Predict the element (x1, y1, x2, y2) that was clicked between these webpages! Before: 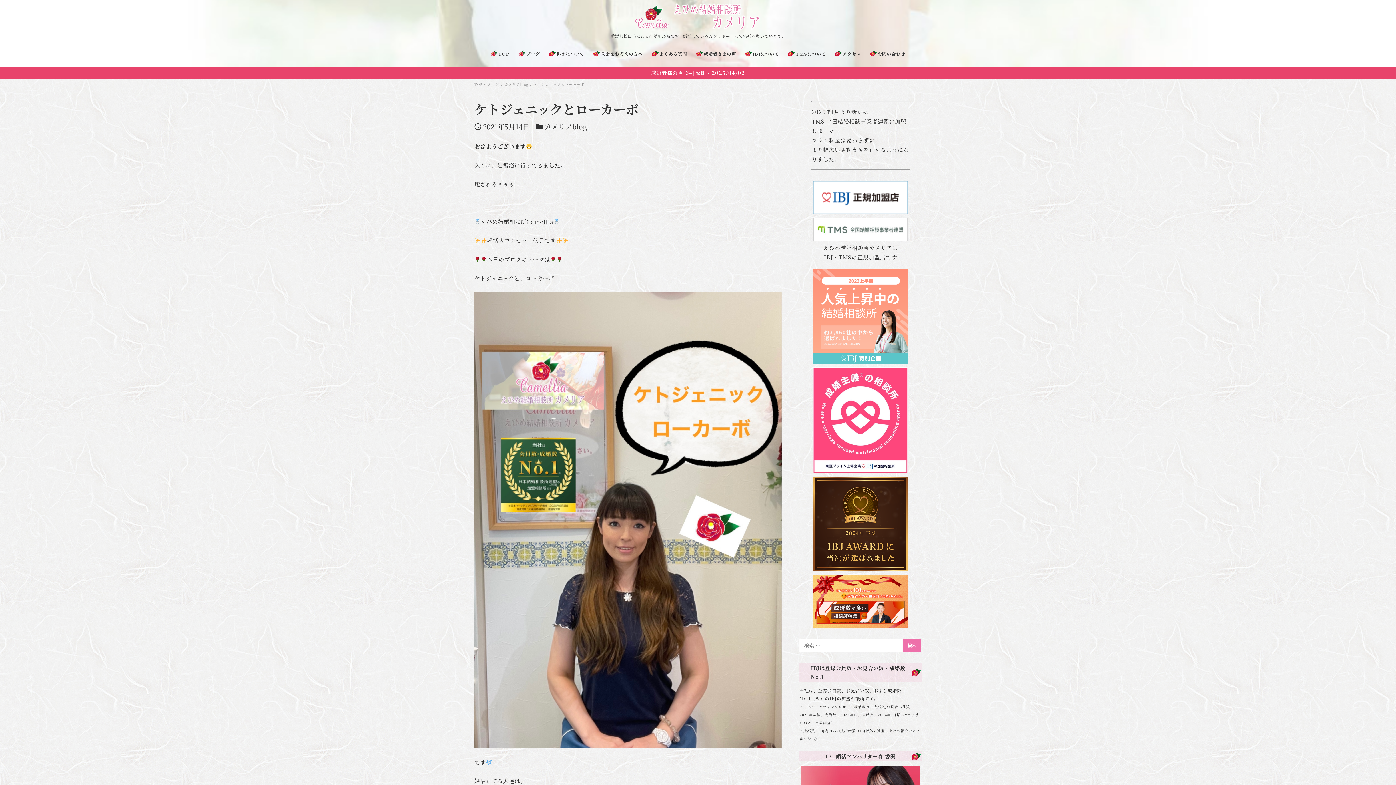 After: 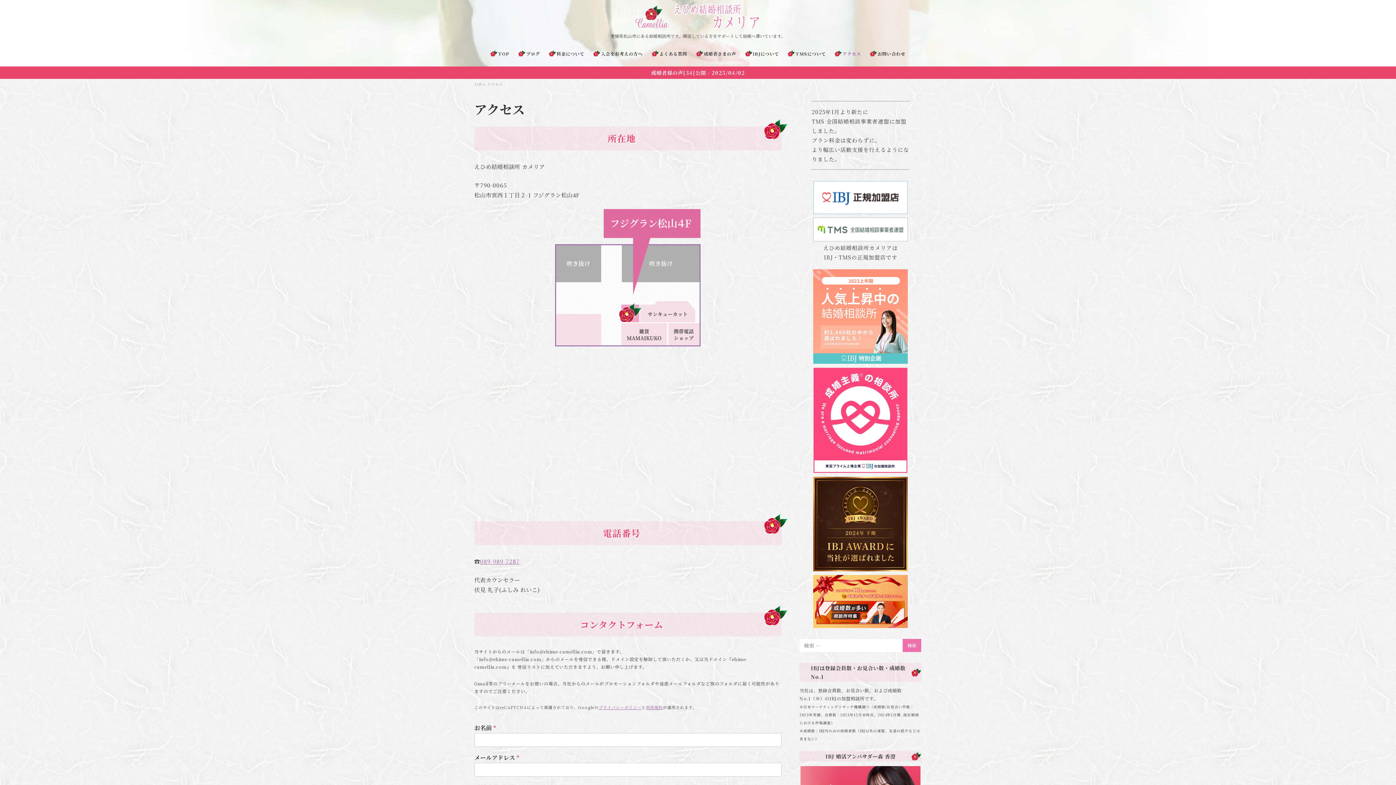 Action: label: アクセス bbox: (830, 40, 865, 66)